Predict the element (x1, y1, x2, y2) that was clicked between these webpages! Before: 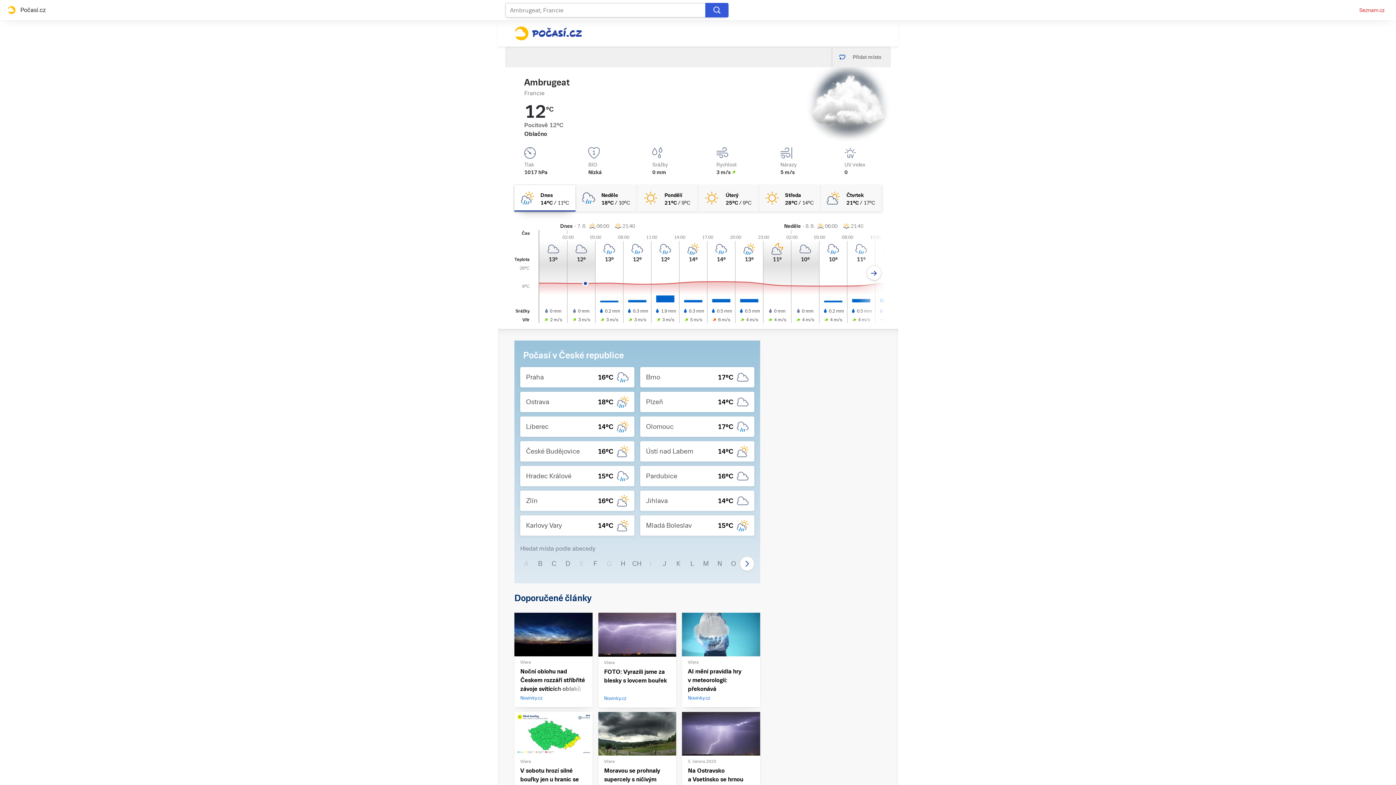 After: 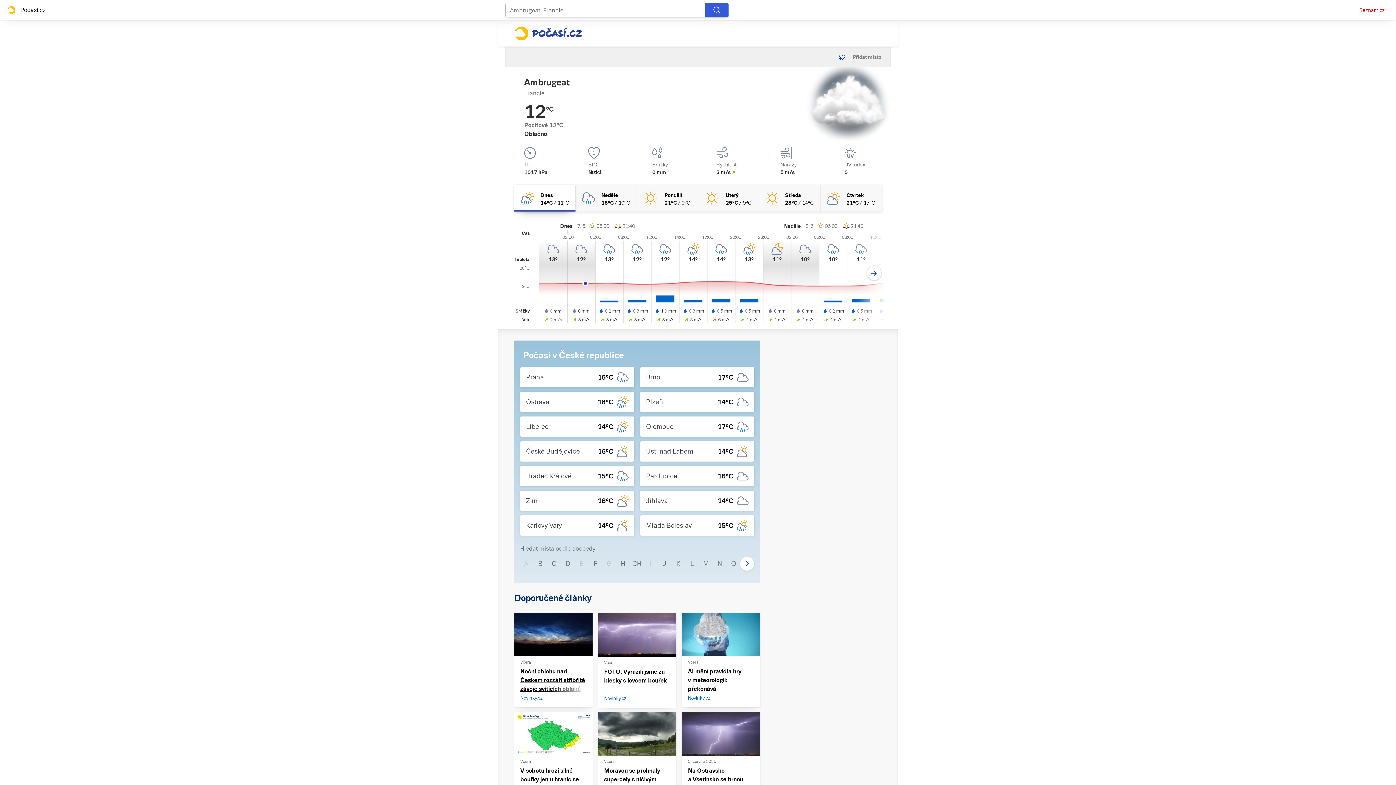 Action: bbox: (520, 667, 586, 701) label: Noční oblohu nad Českem rozzáří stříbřité závoje svítících oblaků

Novinky.cz